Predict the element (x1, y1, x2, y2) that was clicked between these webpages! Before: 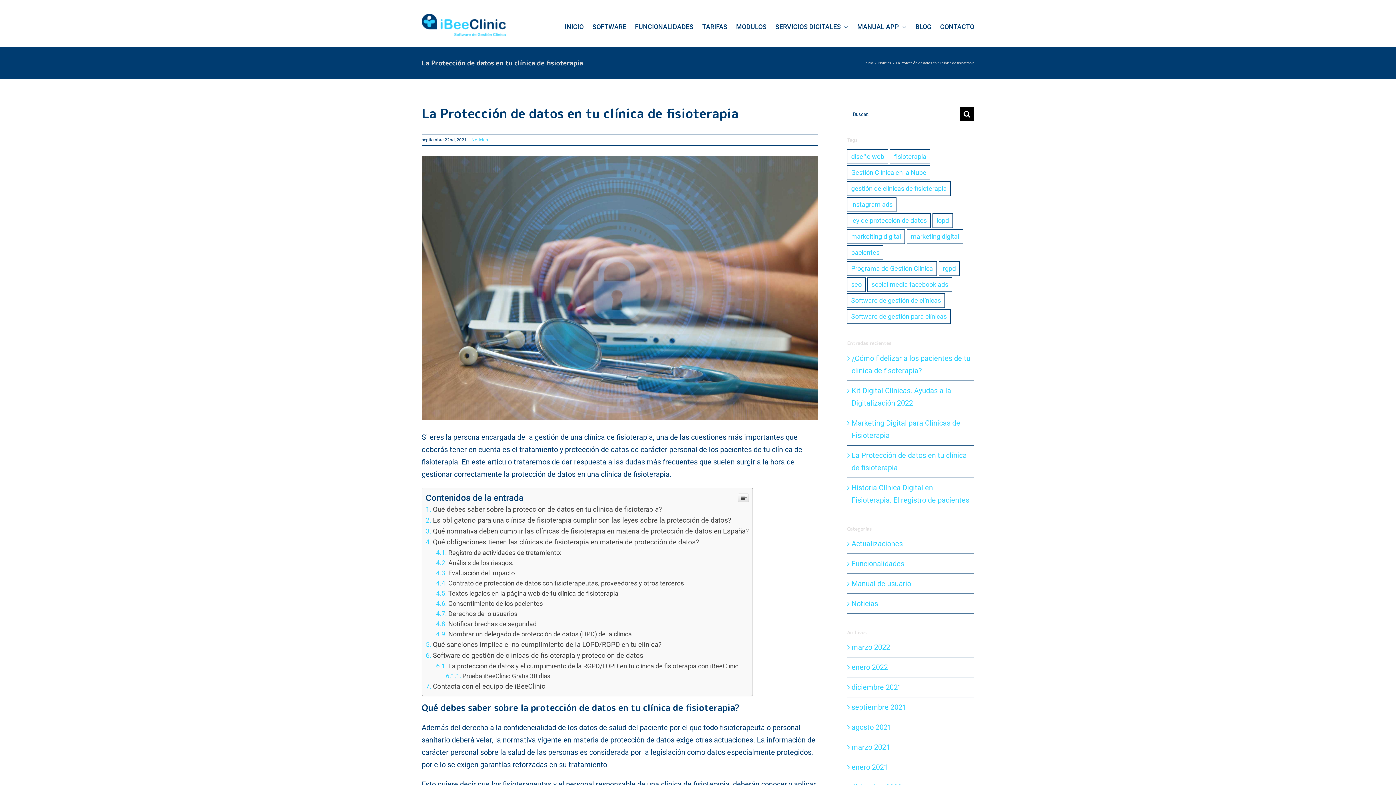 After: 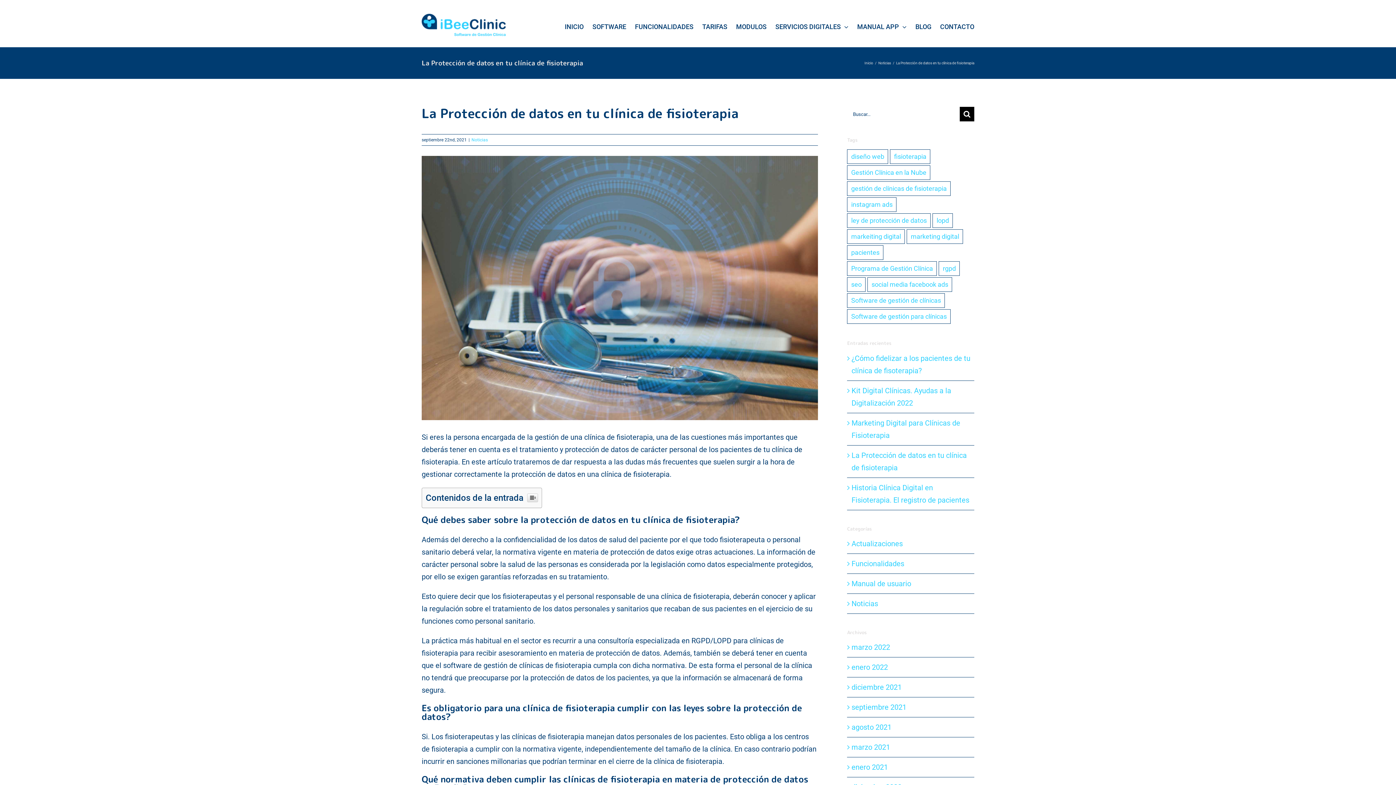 Action: bbox: (738, 493, 749, 502)